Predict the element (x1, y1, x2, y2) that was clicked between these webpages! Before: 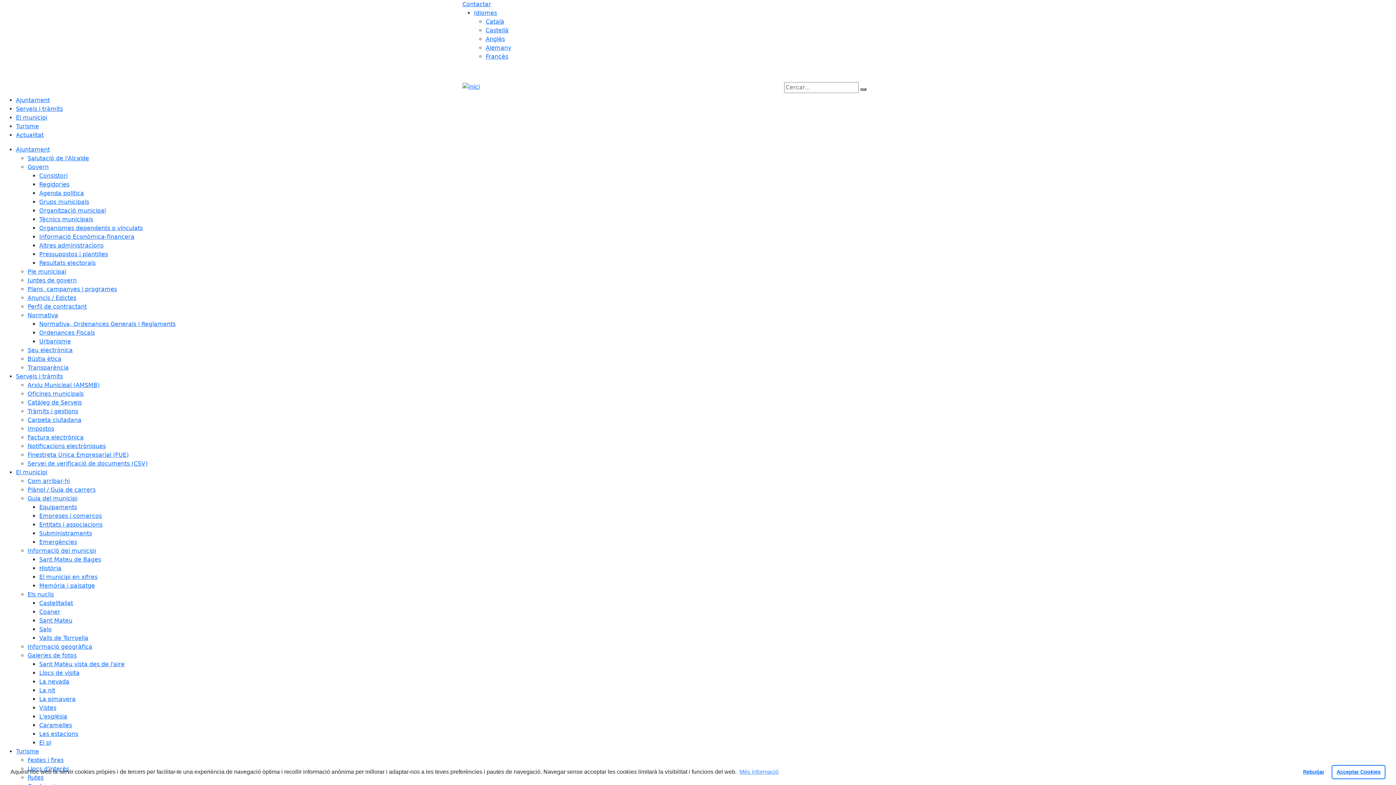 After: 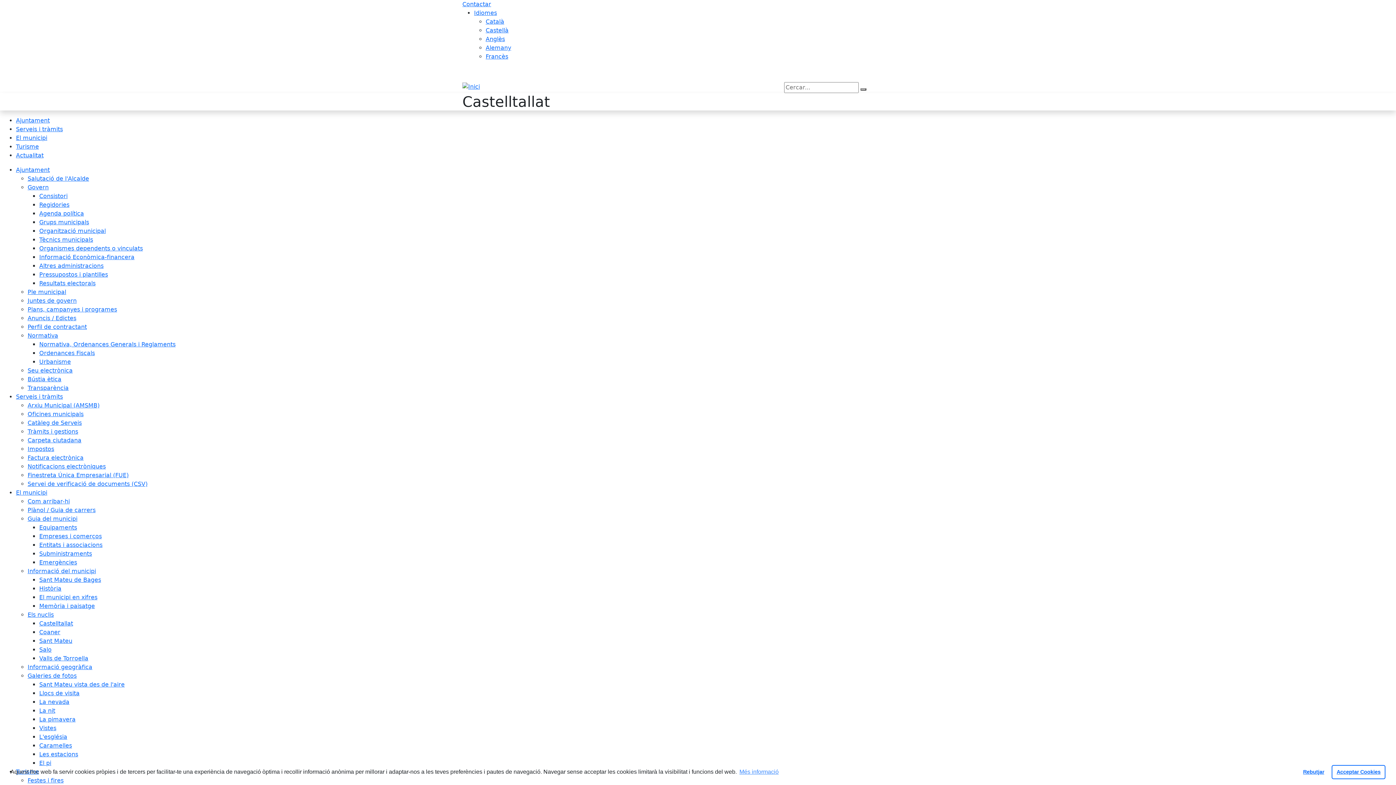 Action: label: Castelltallat bbox: (39, 600, 73, 606)